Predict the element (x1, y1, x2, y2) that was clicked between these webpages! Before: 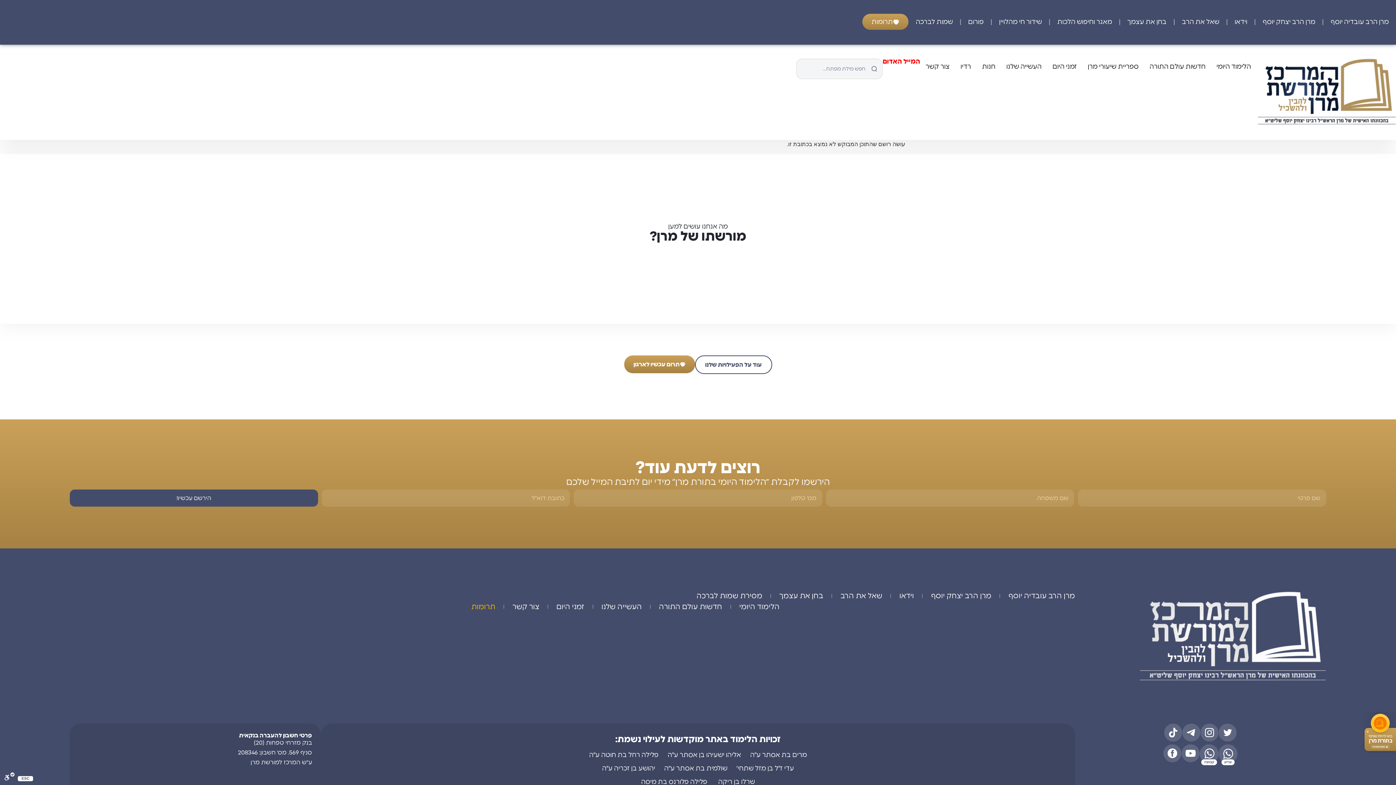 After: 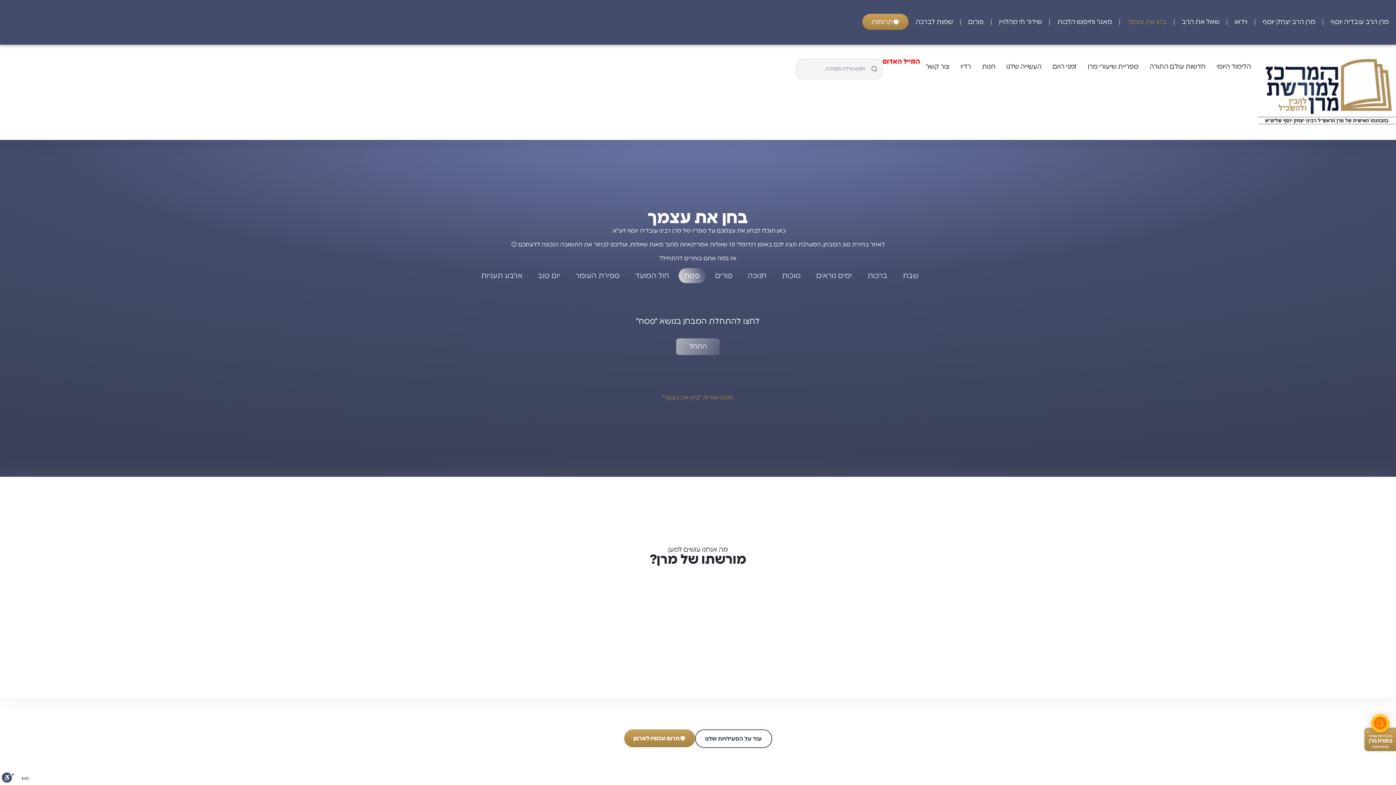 Action: bbox: (1120, 13, 1174, 30) label: בחן את עצמך